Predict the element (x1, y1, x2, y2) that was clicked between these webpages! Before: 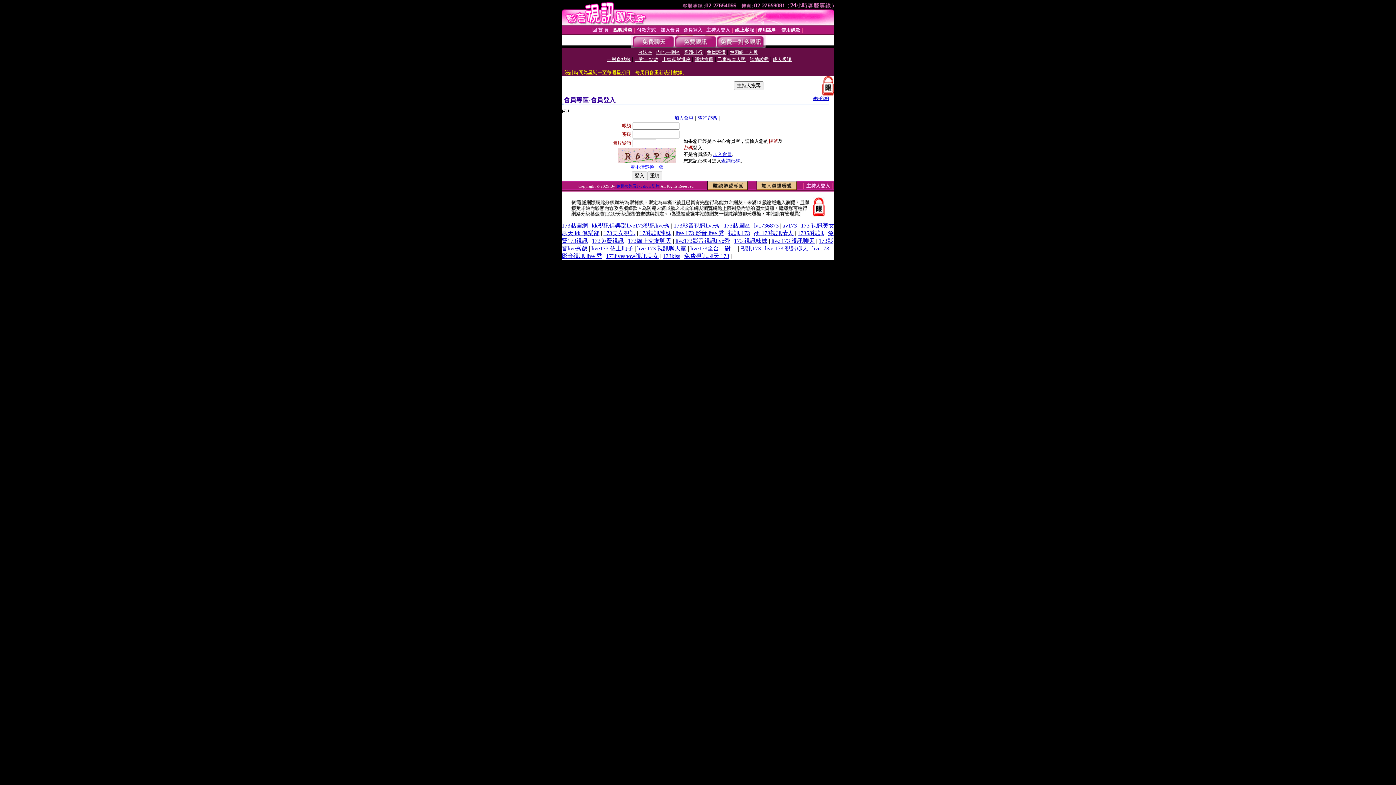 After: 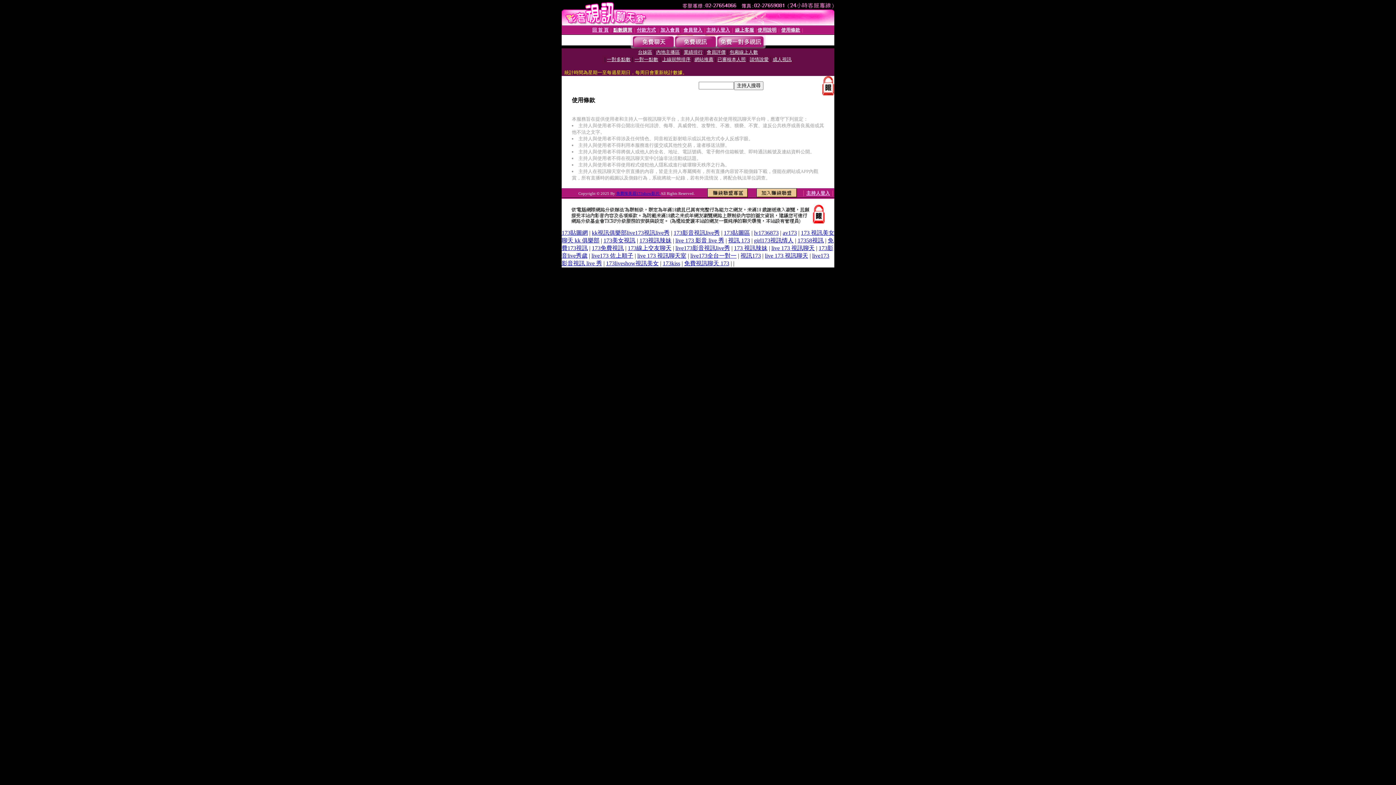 Action: bbox: (781, 27, 800, 32) label: 使用條款